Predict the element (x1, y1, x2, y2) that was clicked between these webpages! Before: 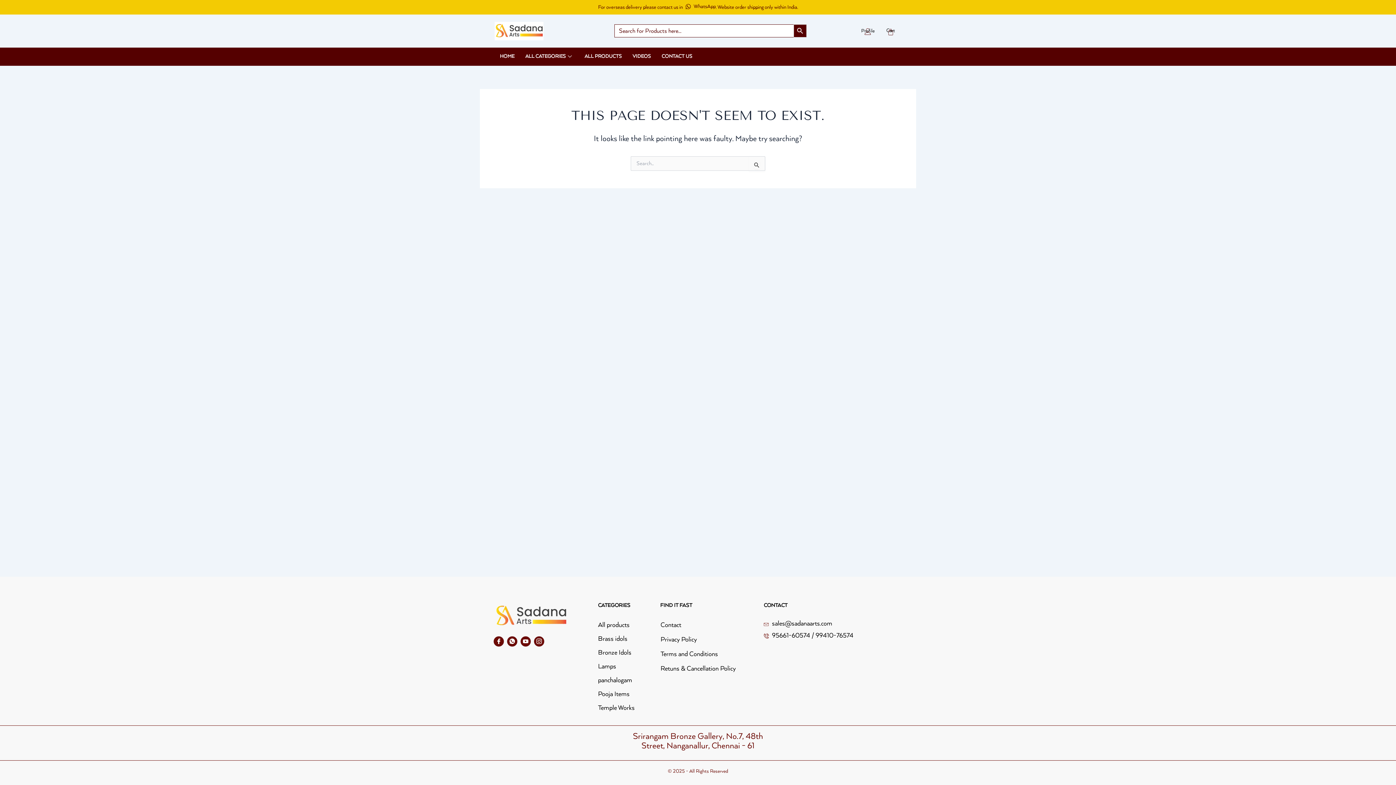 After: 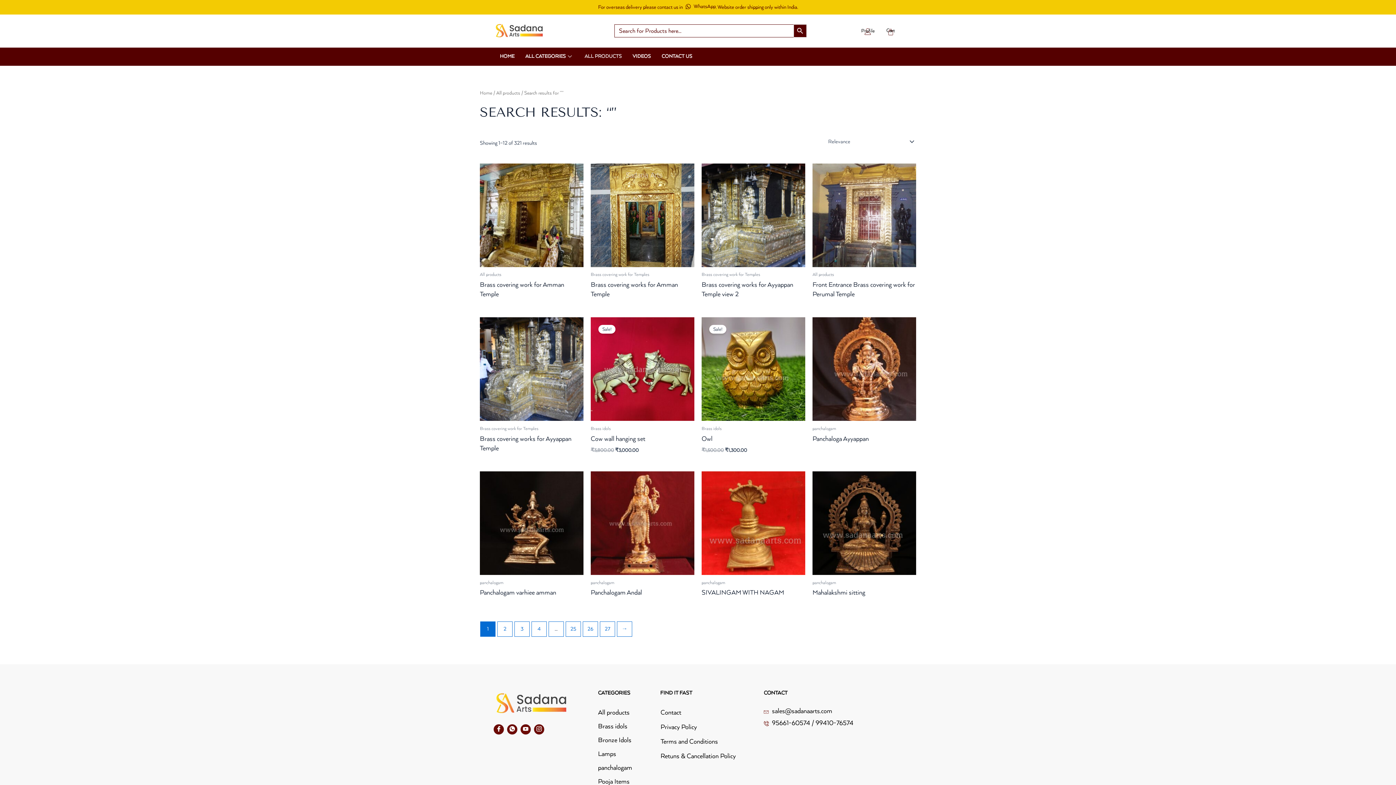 Action: label: Search Button bbox: (793, 24, 806, 37)